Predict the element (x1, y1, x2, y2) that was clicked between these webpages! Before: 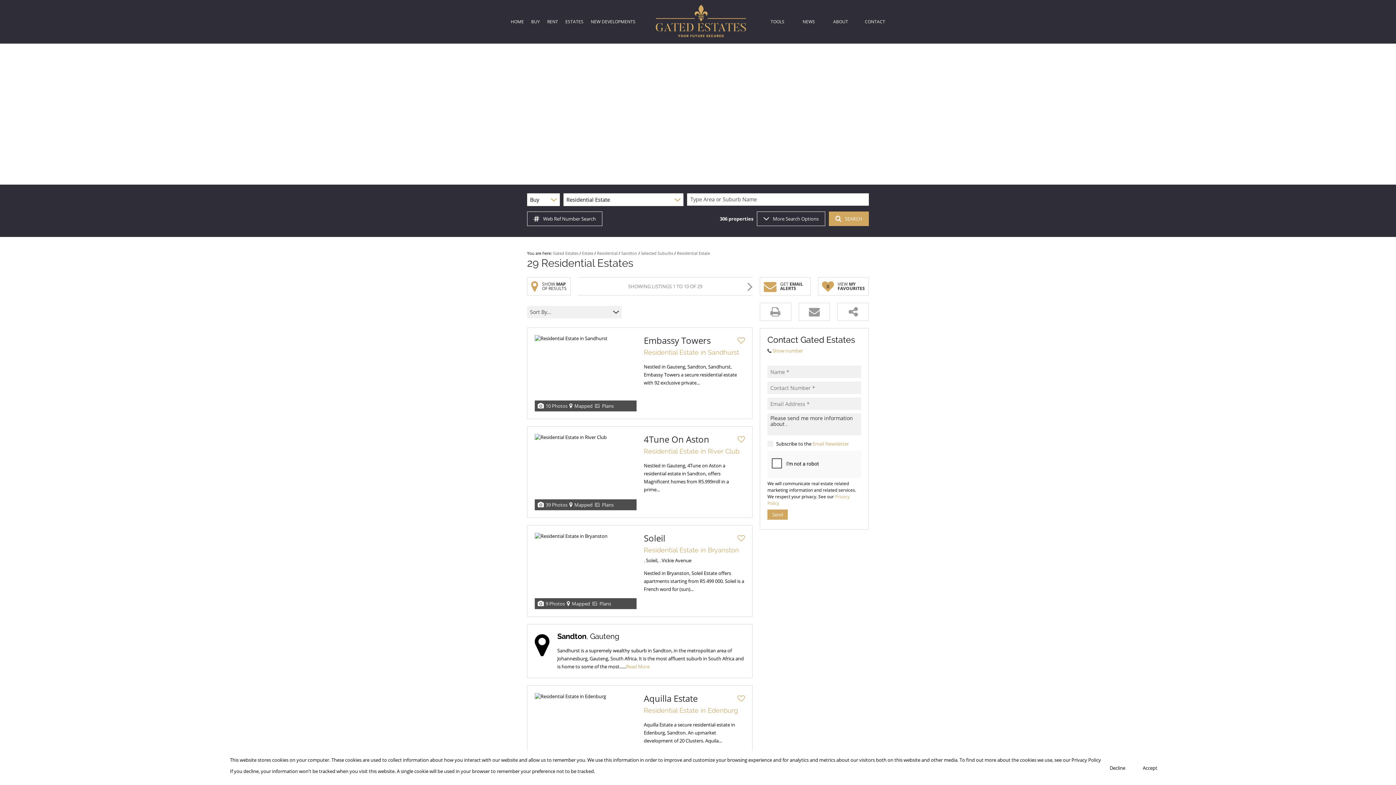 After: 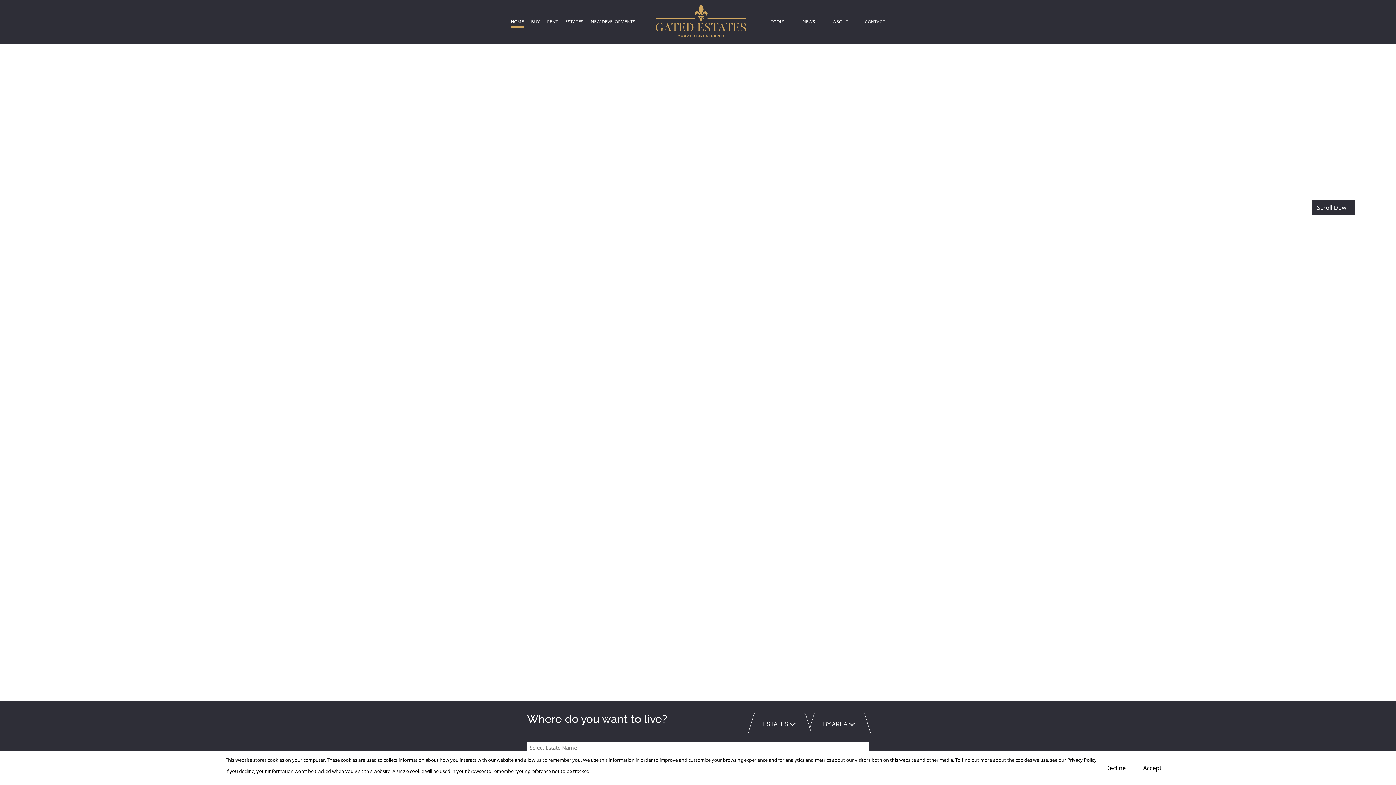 Action: bbox: (655, 4, 746, 39)